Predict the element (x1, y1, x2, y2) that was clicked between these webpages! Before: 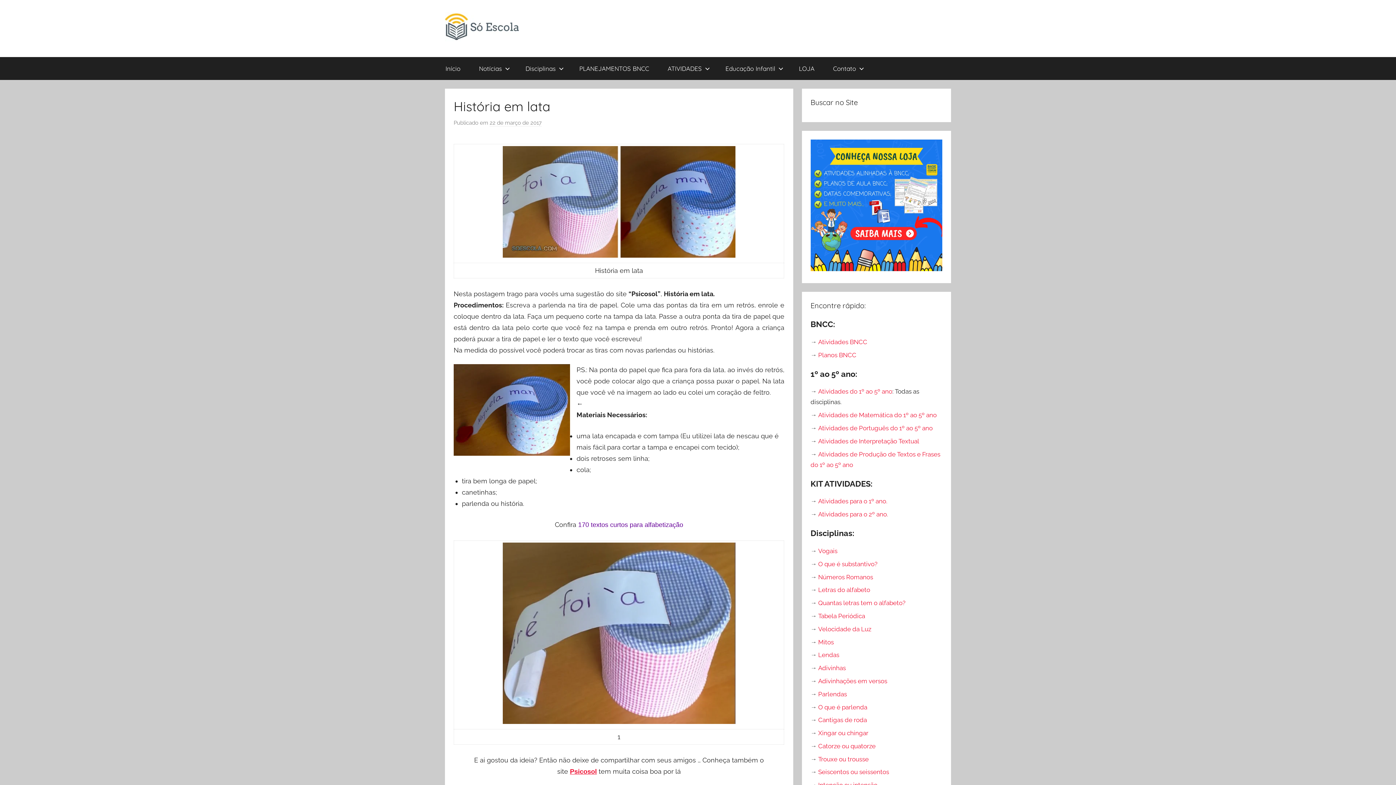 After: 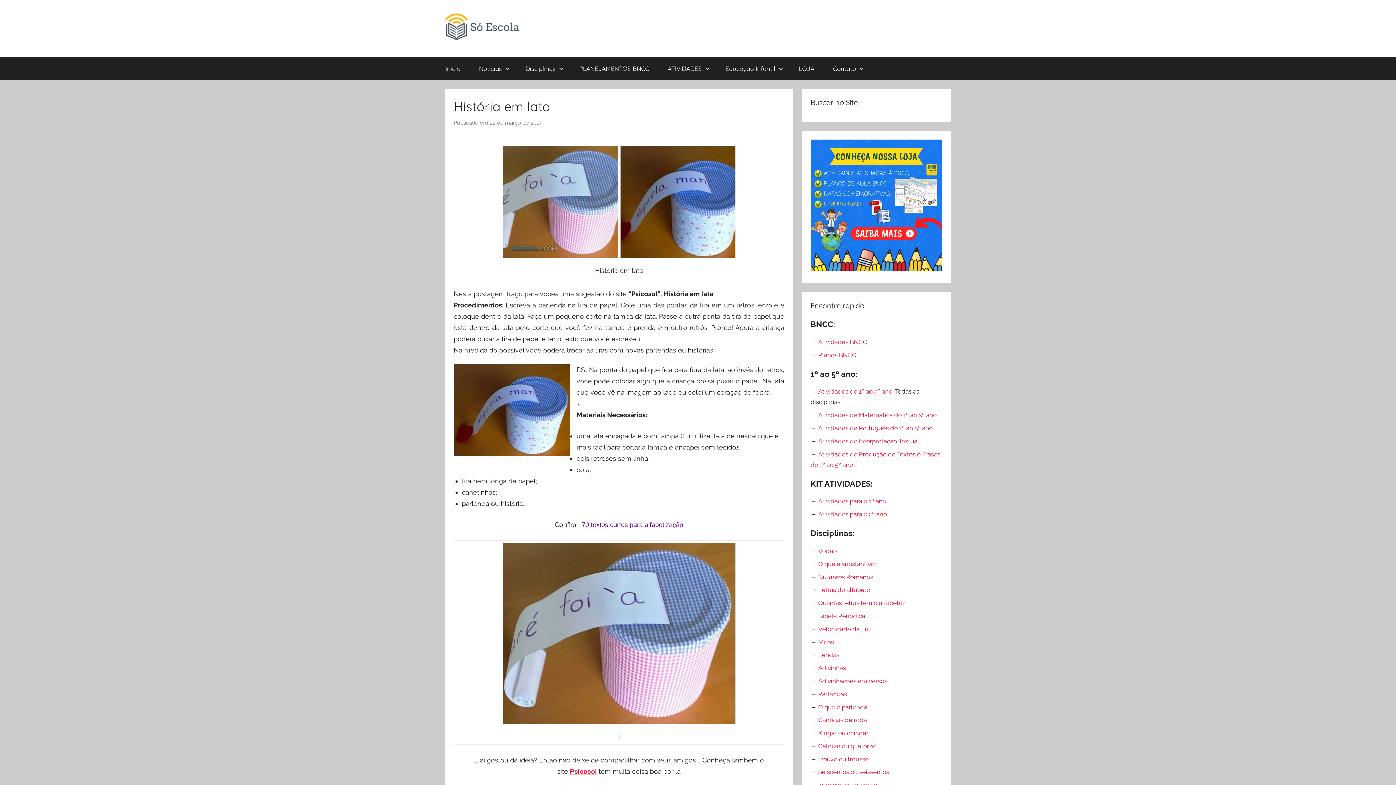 Action: bbox: (489, 119, 541, 126) label: 22 de março de 2017